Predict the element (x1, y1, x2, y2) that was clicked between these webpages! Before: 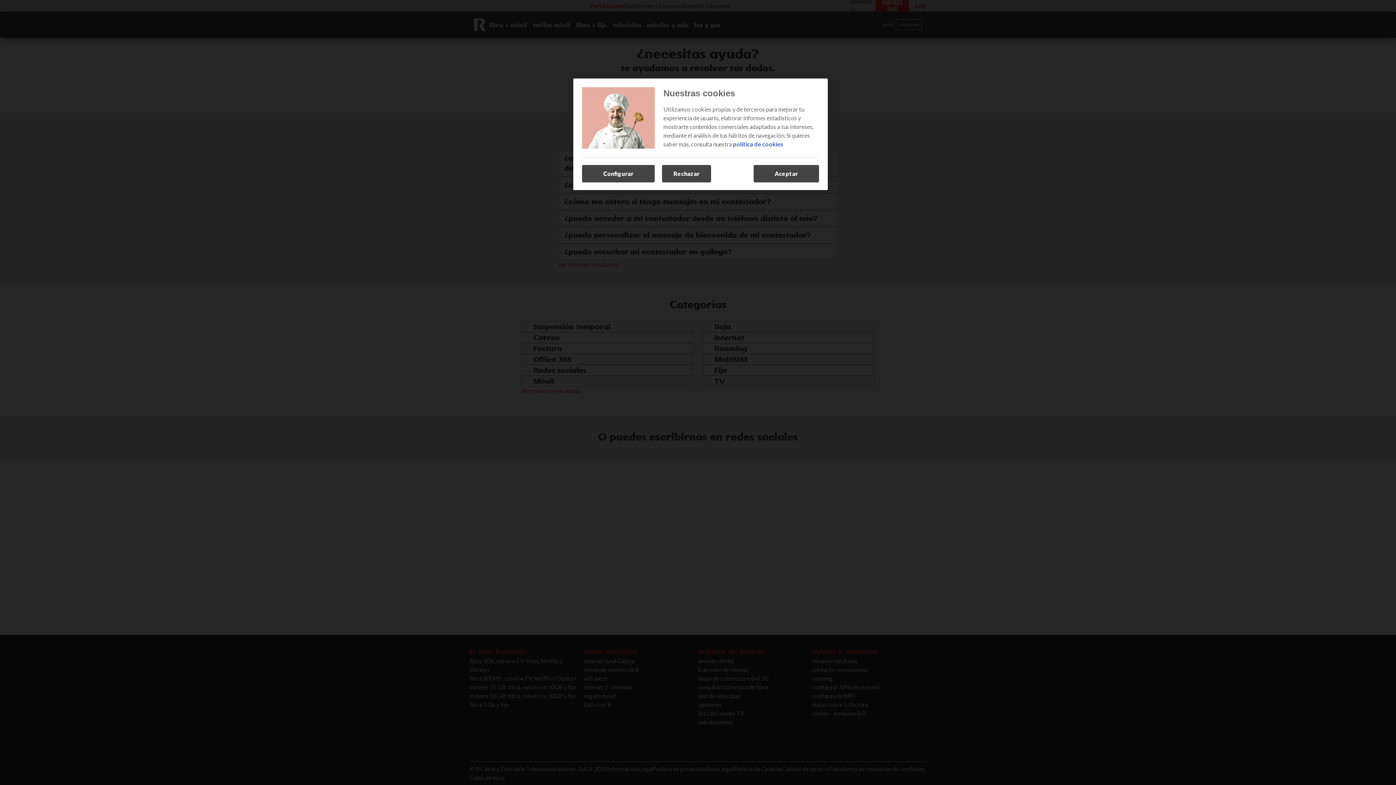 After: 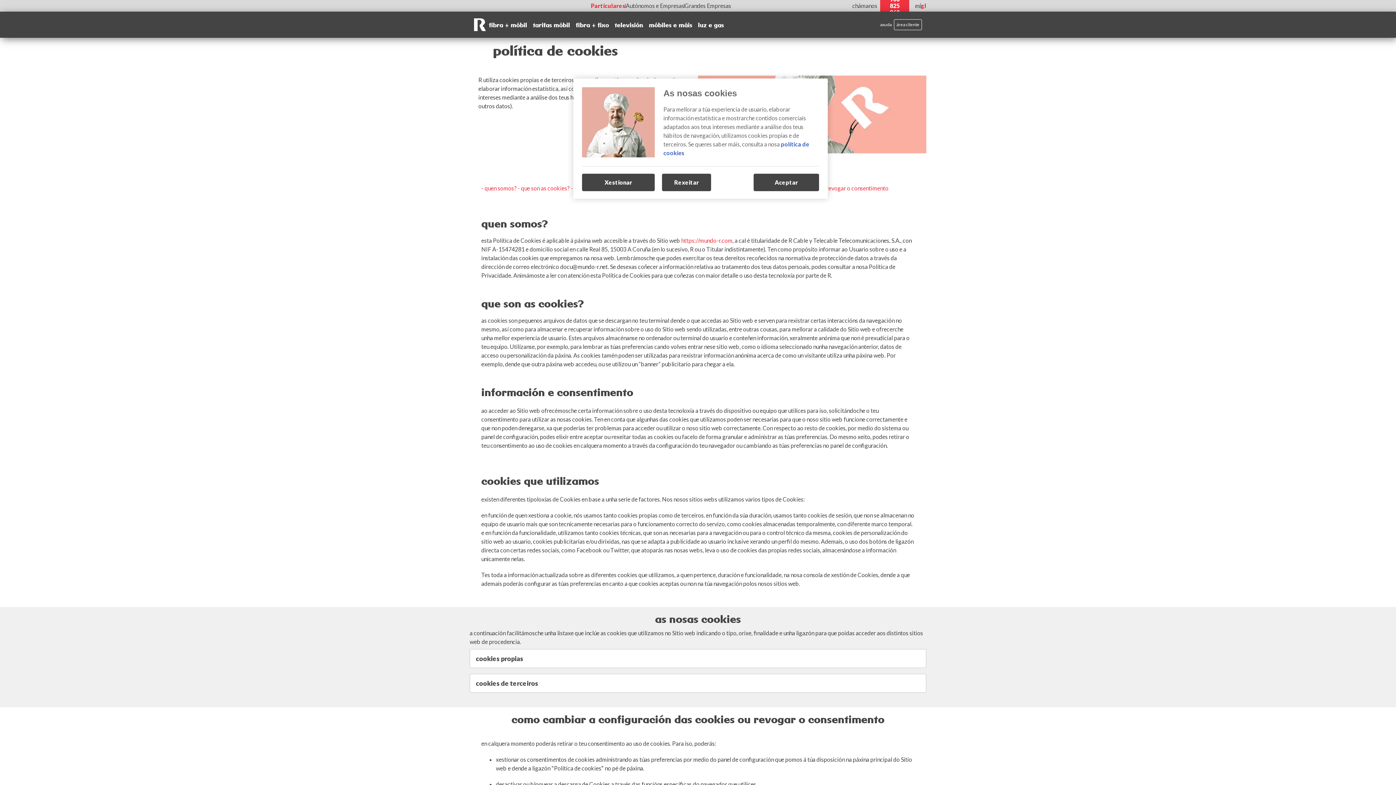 Action: label: política de cookies bbox: (733, 140, 783, 147)